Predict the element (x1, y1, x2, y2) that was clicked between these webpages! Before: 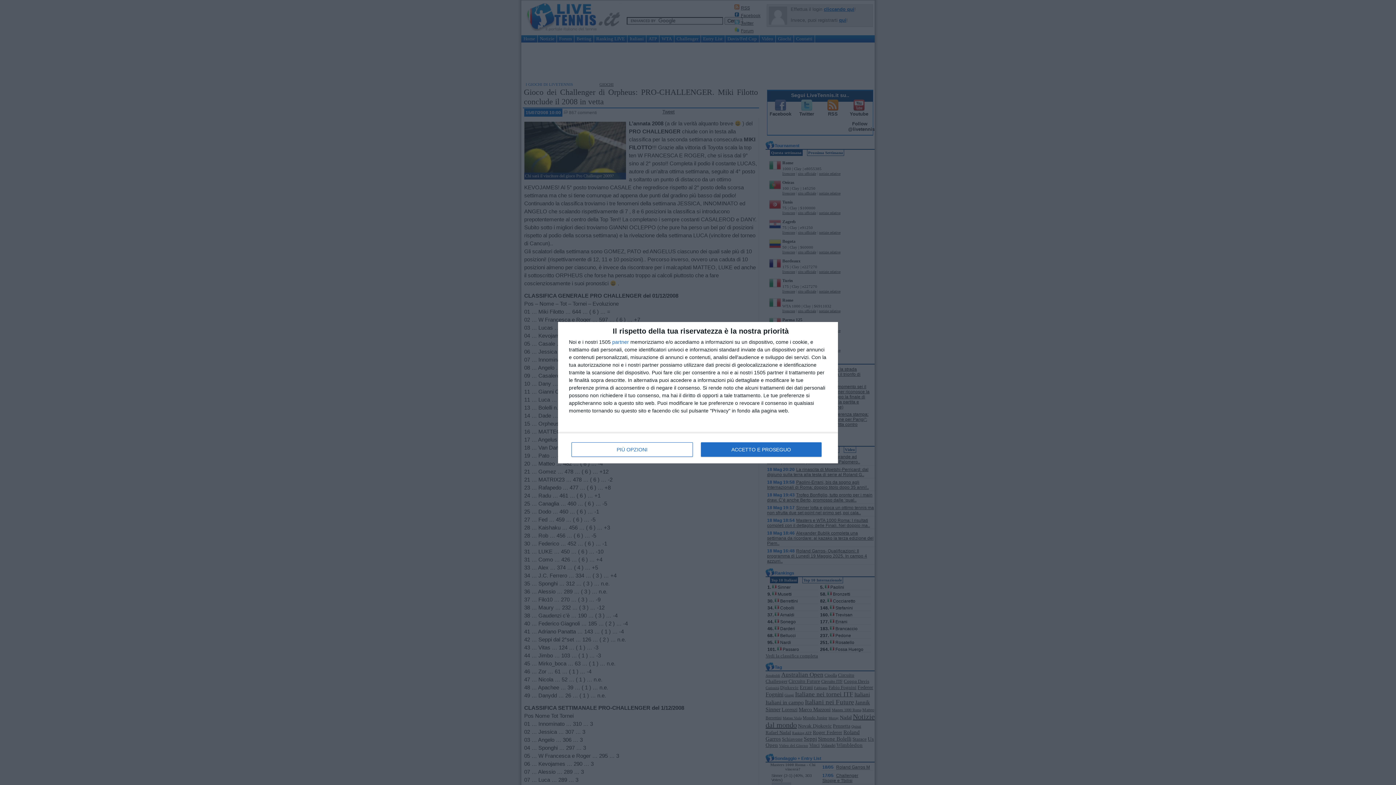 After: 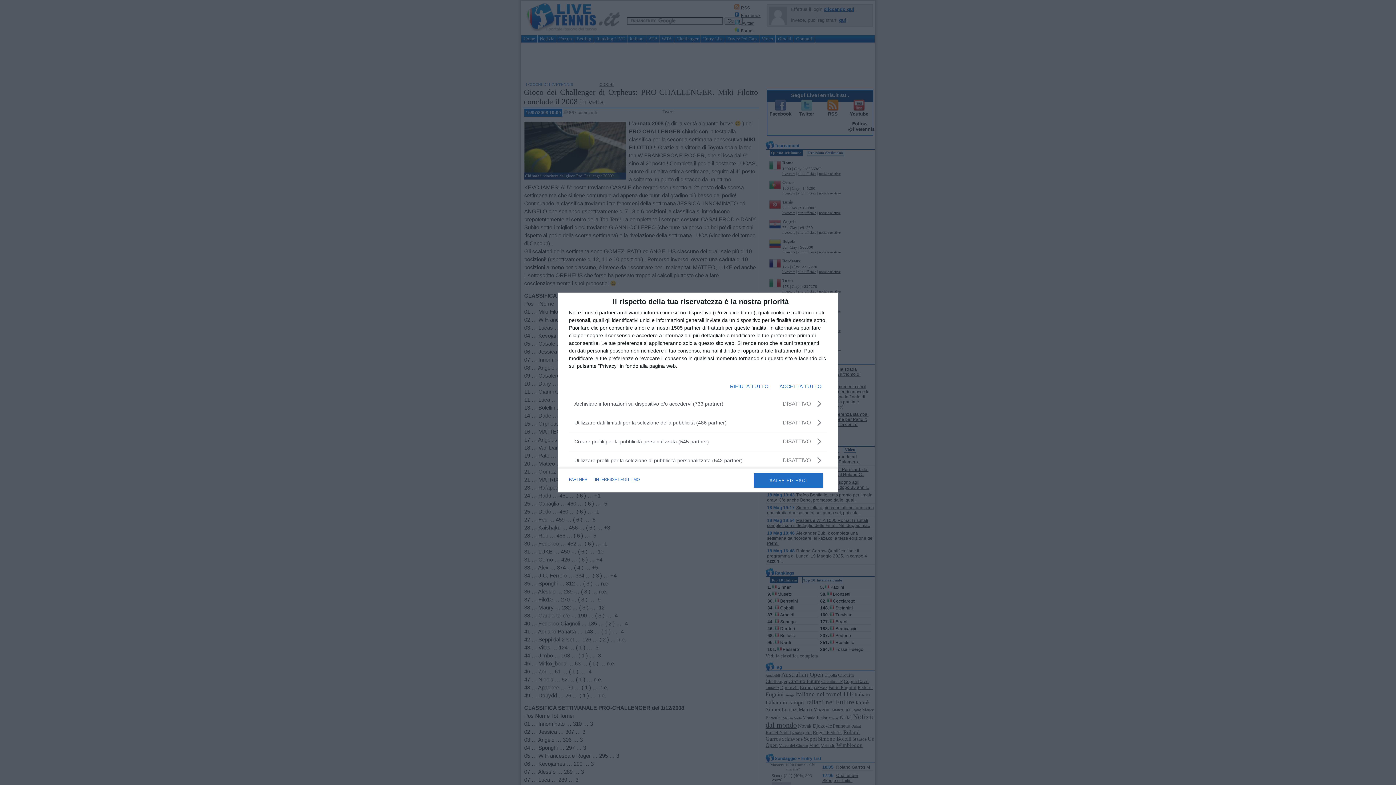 Action: bbox: (571, 442, 692, 456) label: PIÙ OPZIONI